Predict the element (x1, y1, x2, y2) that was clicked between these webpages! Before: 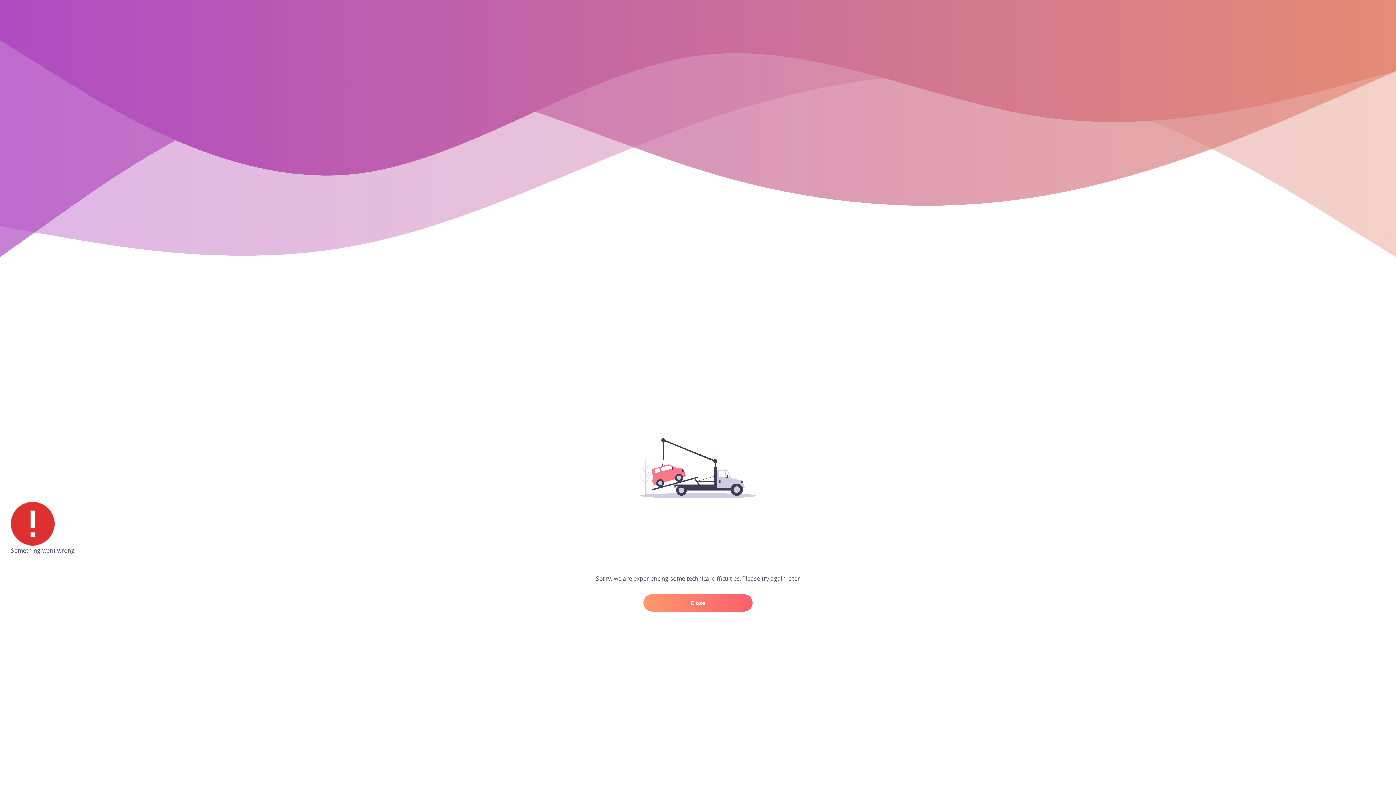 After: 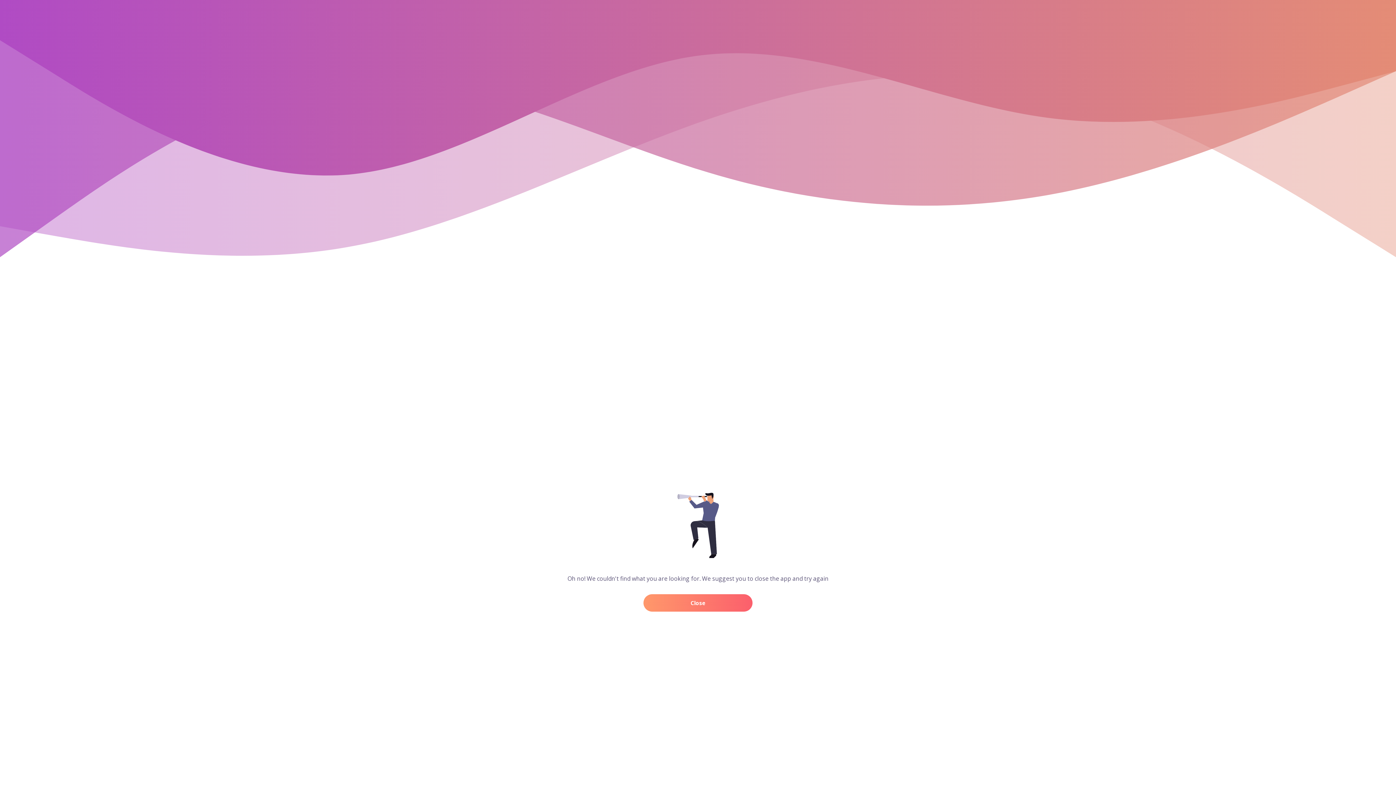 Action: bbox: (643, 594, 752, 612) label: Close